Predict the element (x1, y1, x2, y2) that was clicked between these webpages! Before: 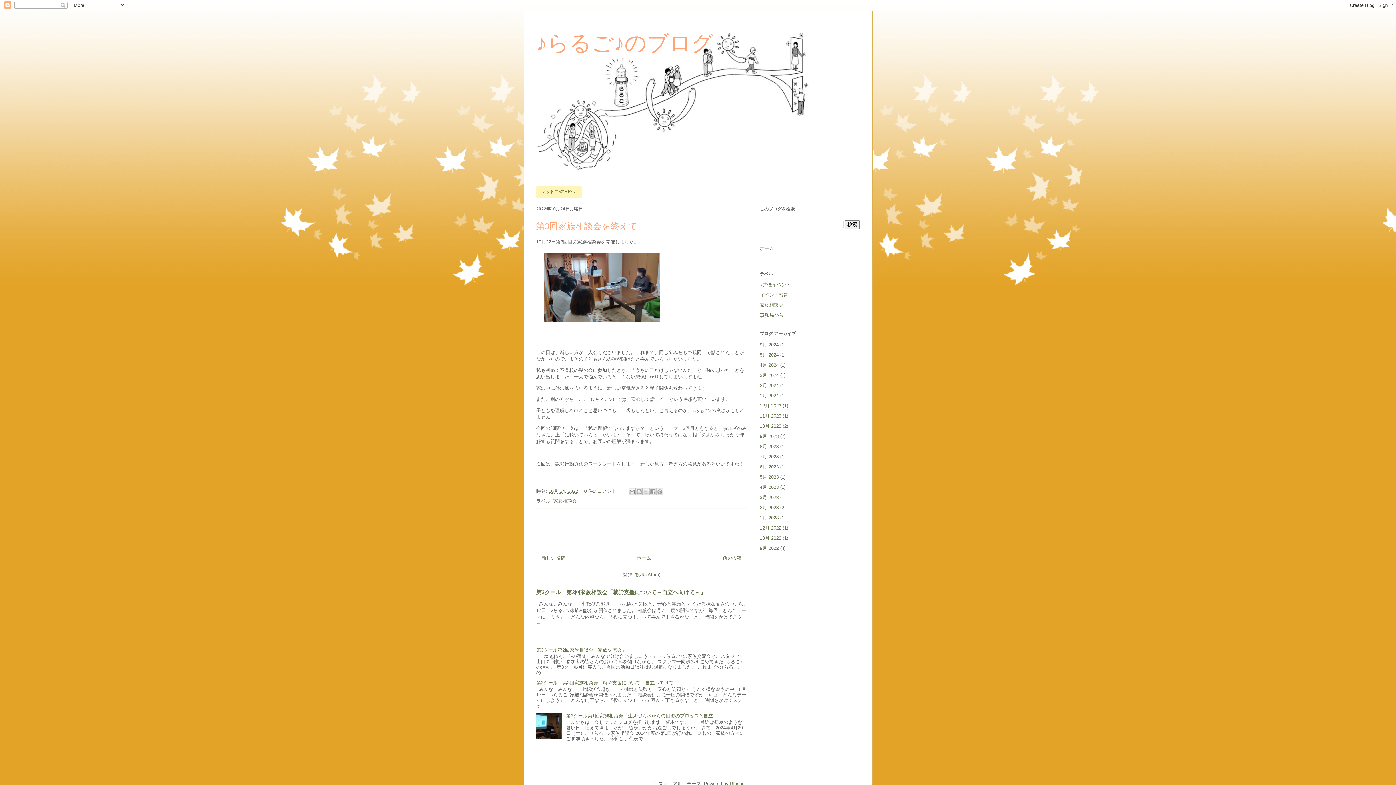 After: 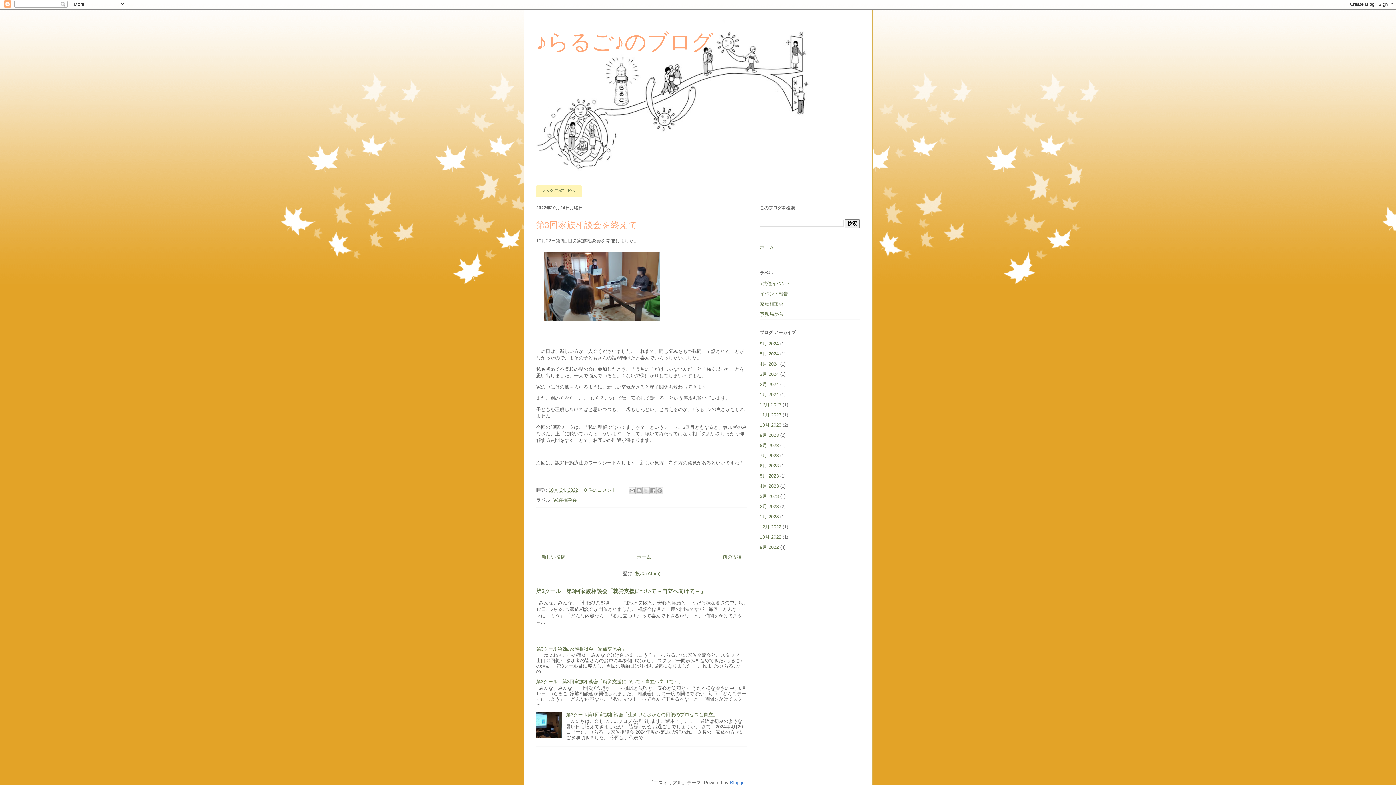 Action: bbox: (730, 781, 745, 786) label: Blogger